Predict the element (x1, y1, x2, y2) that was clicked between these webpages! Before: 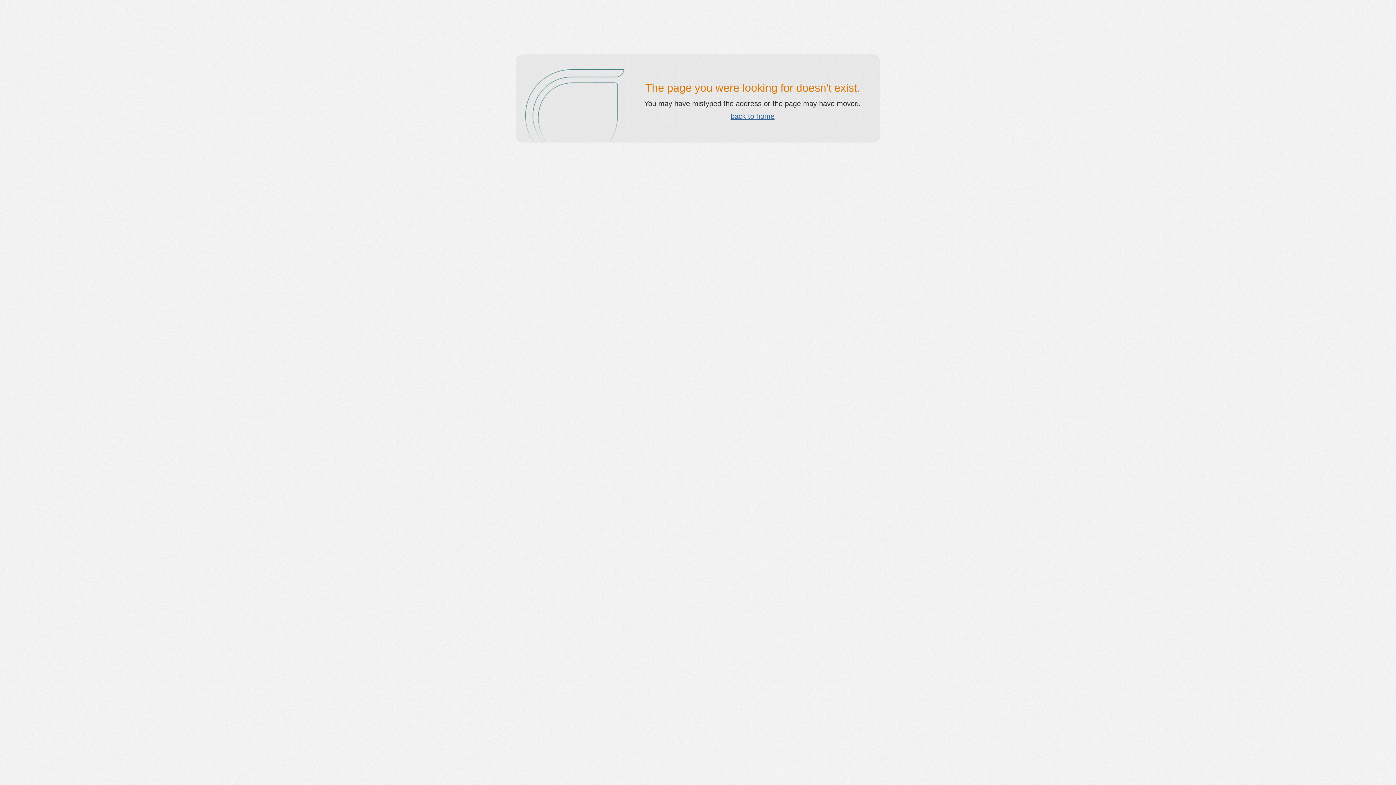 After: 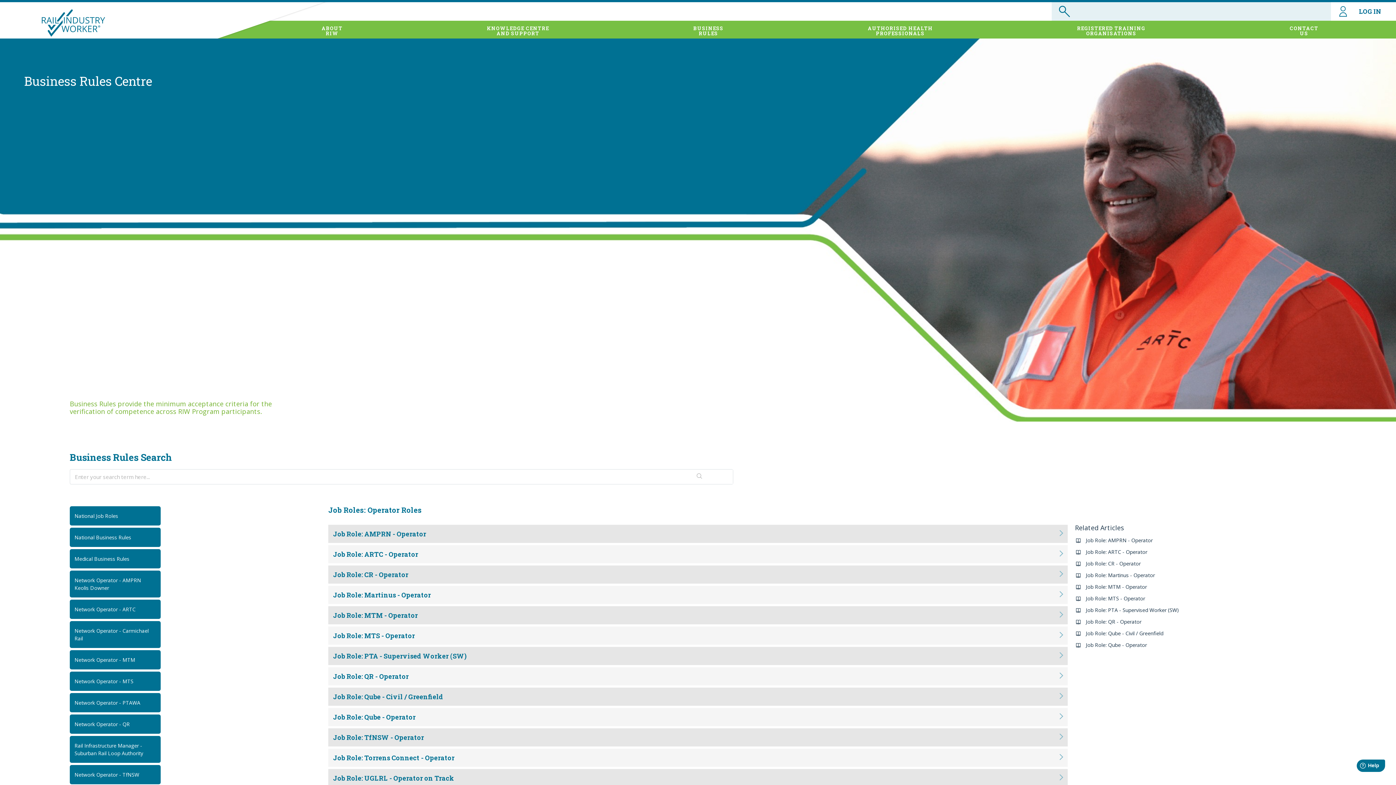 Action: label: back to home bbox: (730, 112, 774, 120)